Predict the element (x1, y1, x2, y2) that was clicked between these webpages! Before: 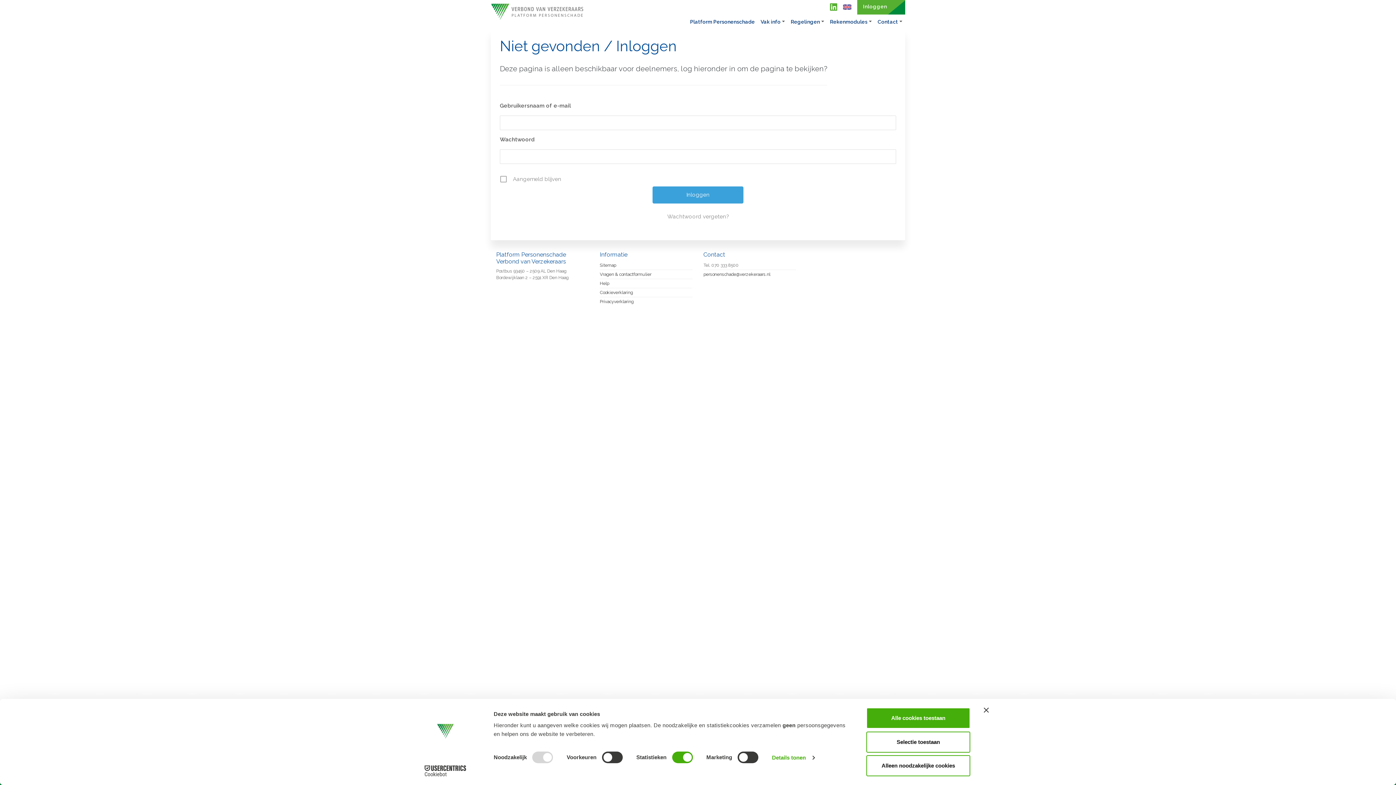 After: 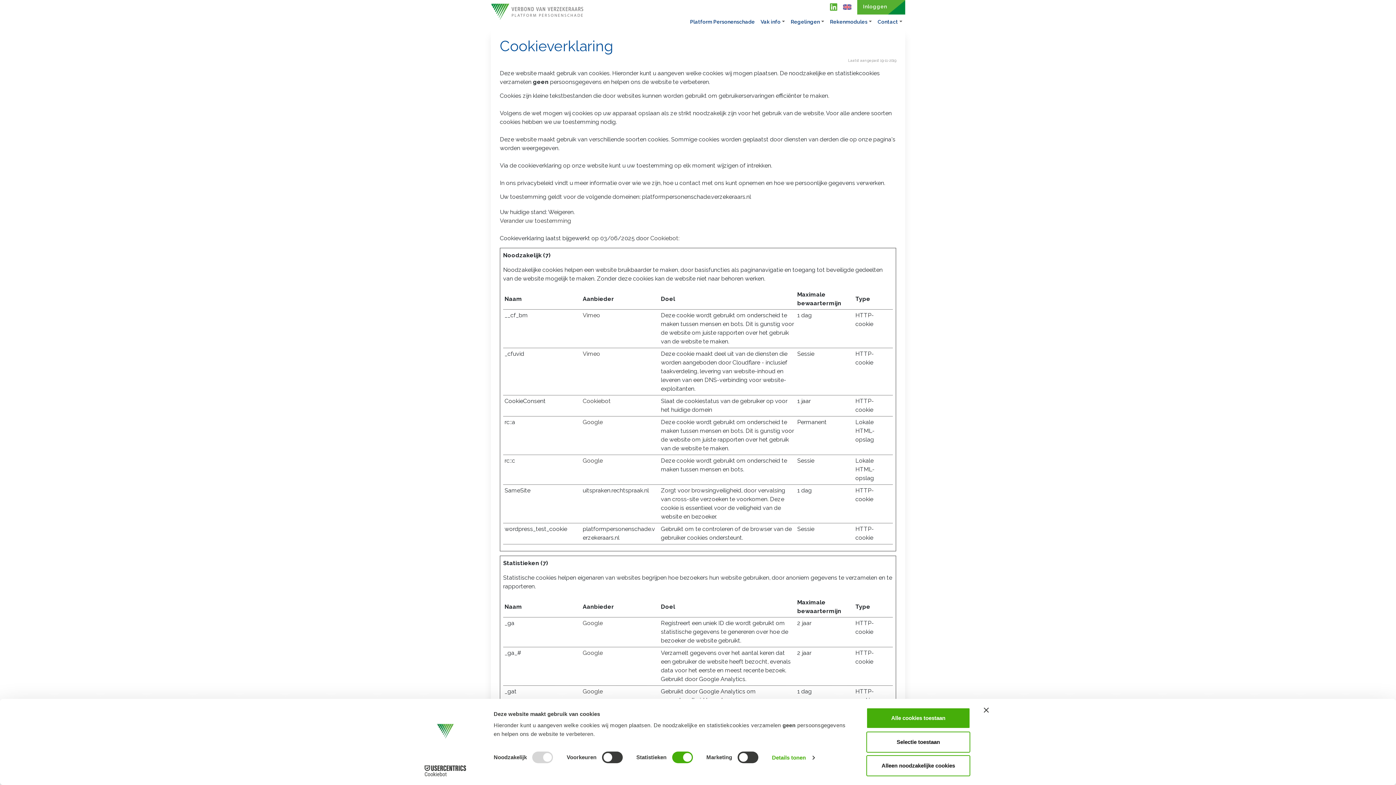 Action: bbox: (600, 290, 633, 295) label: Cookieverklaring